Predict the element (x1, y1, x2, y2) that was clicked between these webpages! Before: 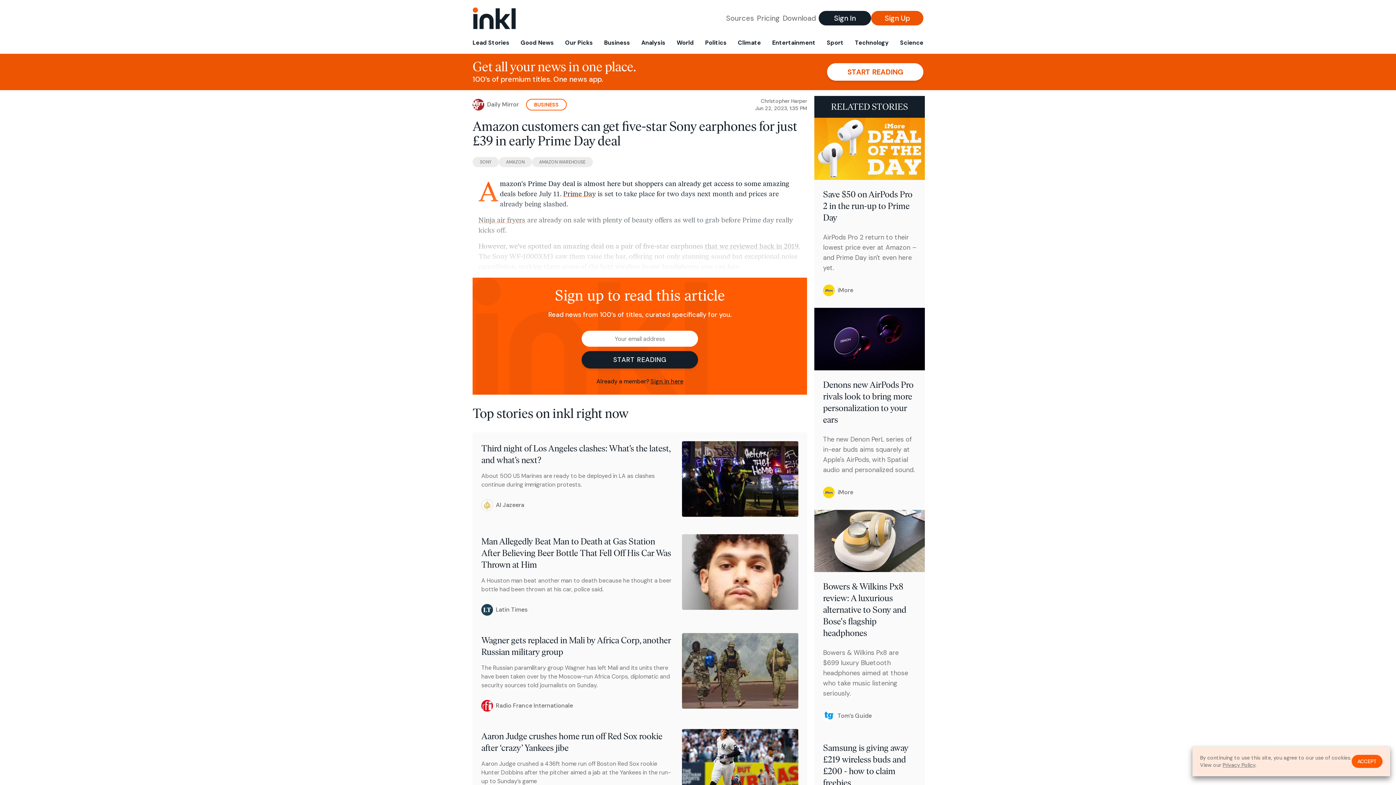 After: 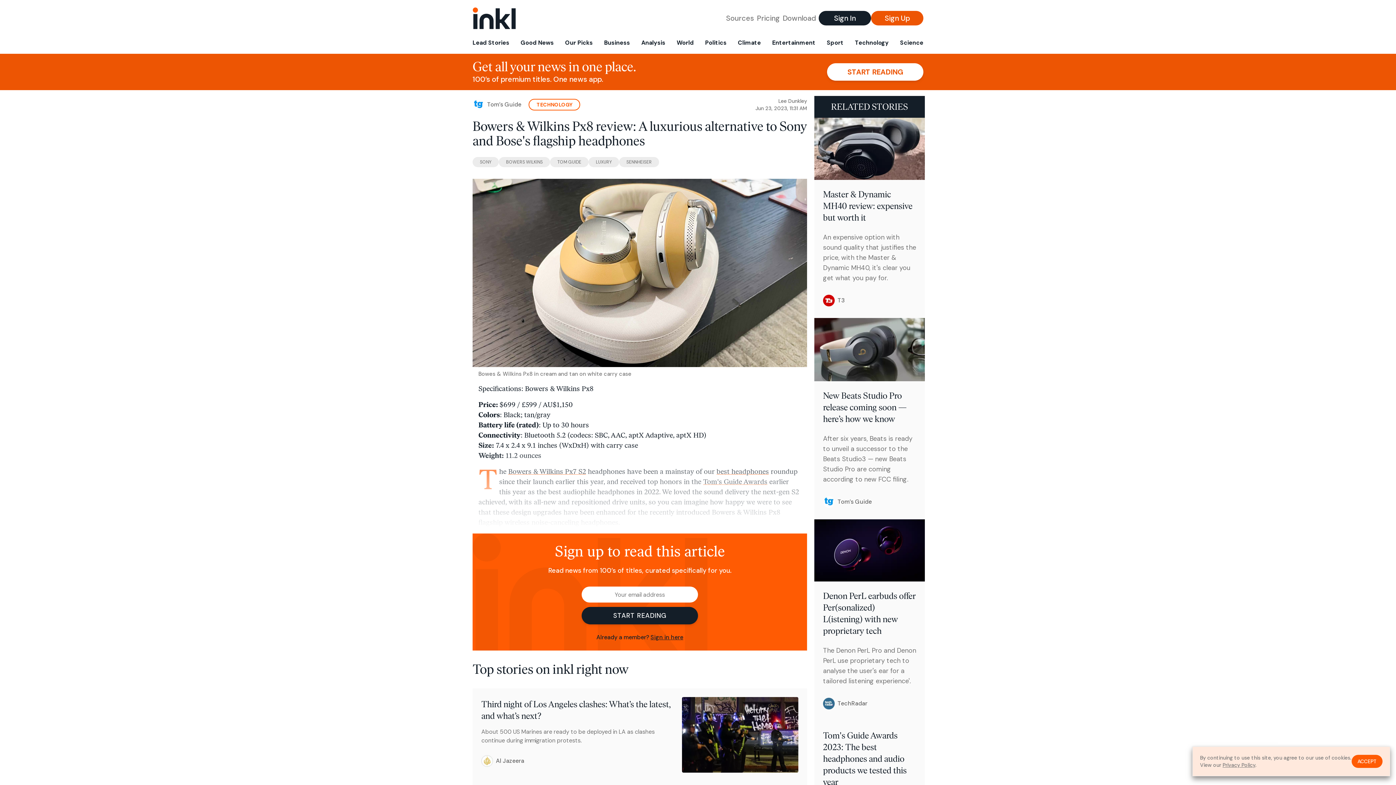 Action: bbox: (814, 510, 925, 733) label: Bowers & Wilkins Px8 review: A luxurious alternative to Sony and Bose's flagship headphones
Bowers & Wilkins Px8 are $699 luxury Bluetooth headphones aimed at those who take music listening seriously.
Tom’s Guide